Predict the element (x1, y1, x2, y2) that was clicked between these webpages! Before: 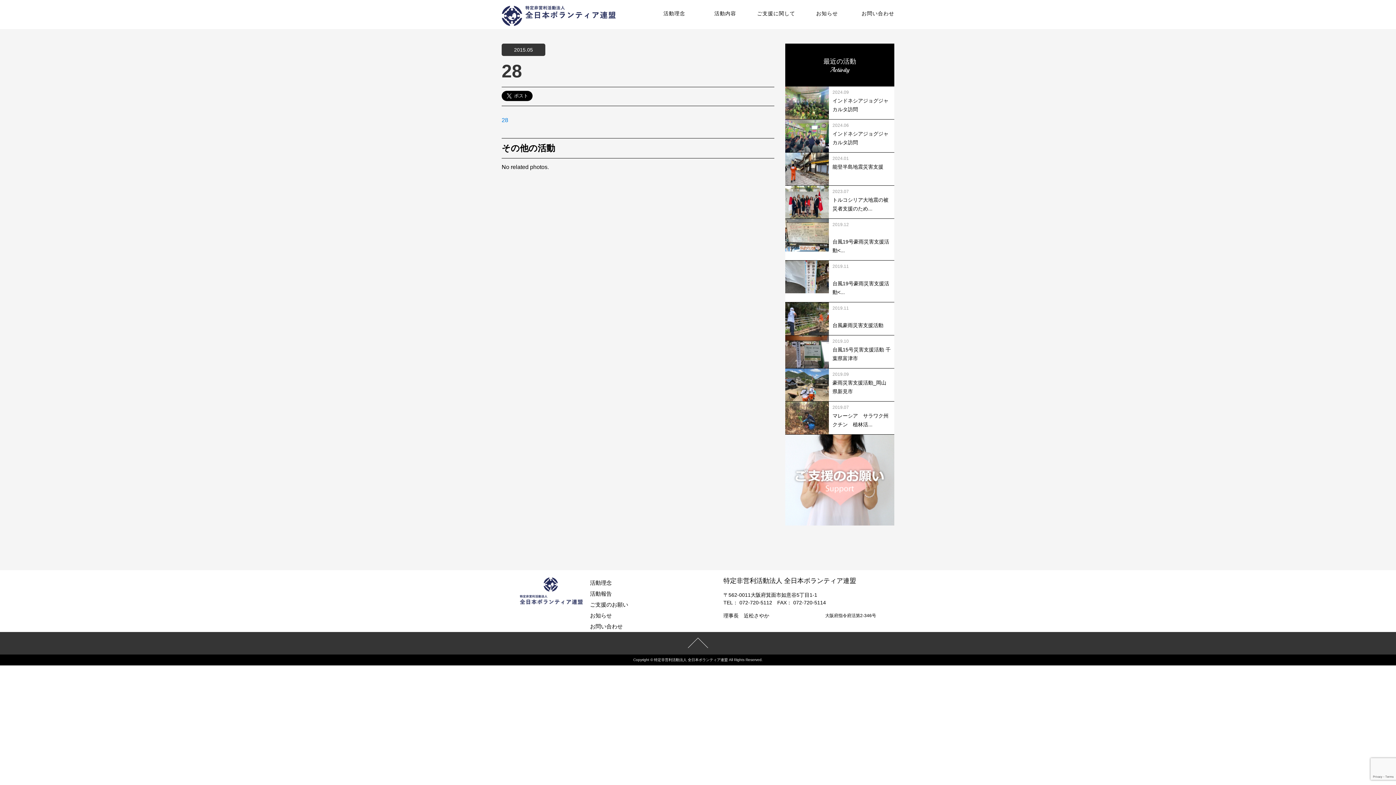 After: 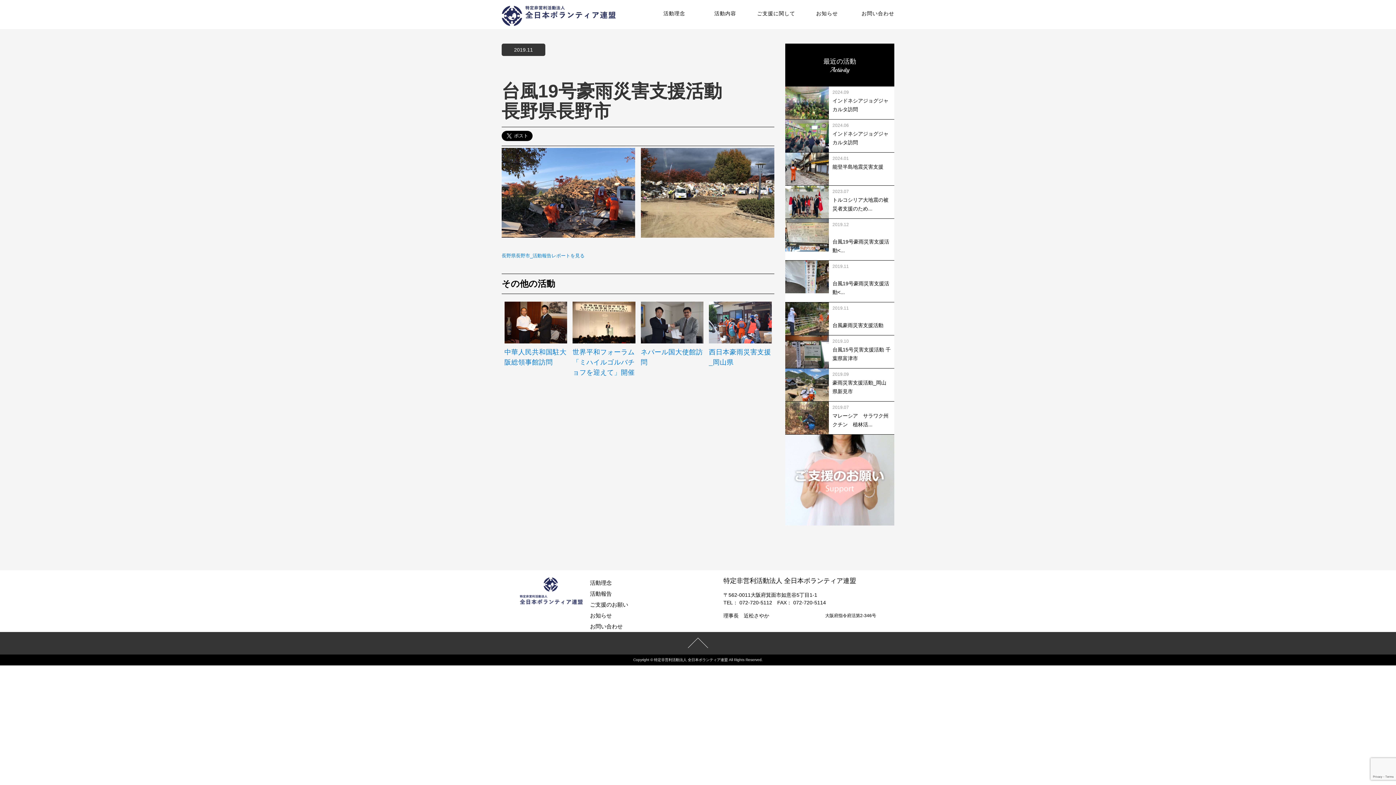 Action: label: 
台風19号豪雨災害支援活動<... bbox: (832, 268, 890, 298)